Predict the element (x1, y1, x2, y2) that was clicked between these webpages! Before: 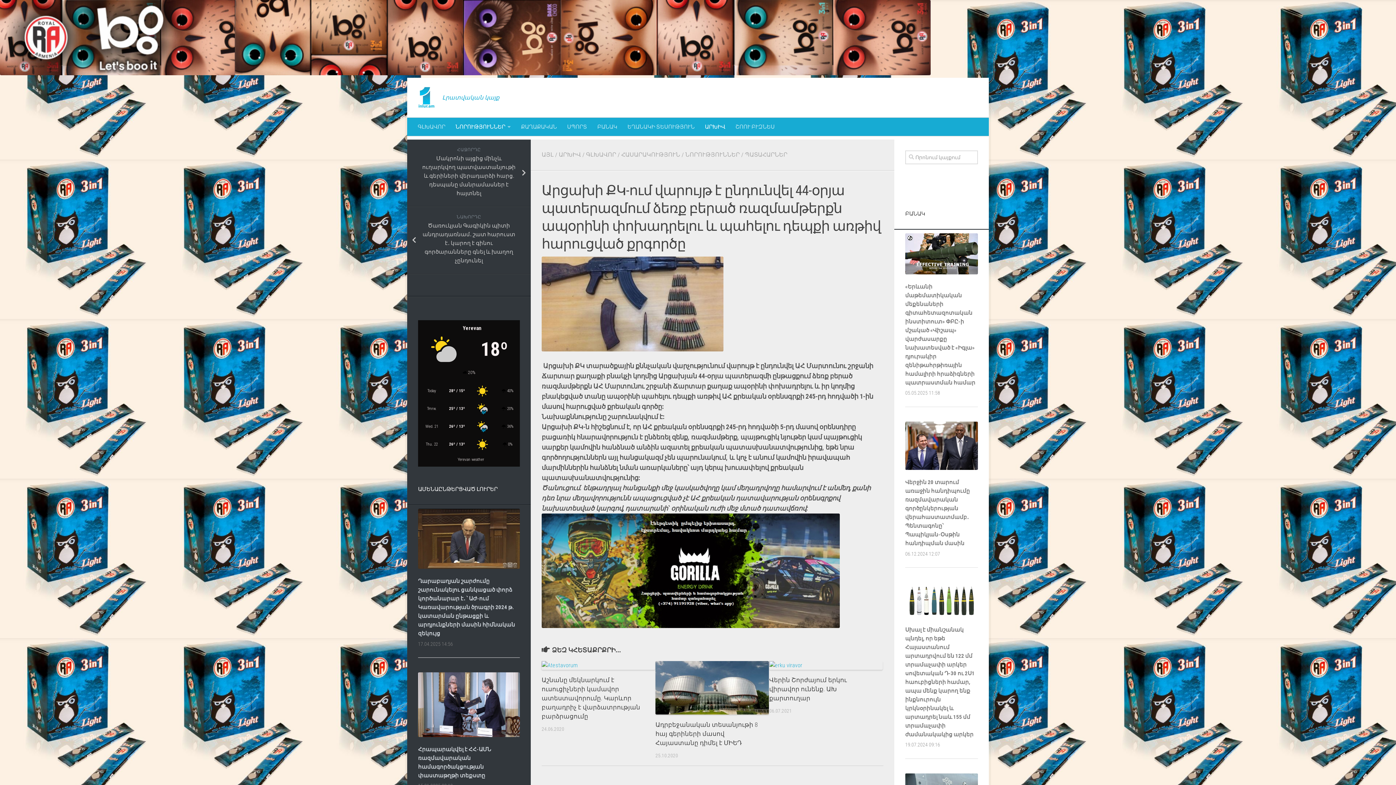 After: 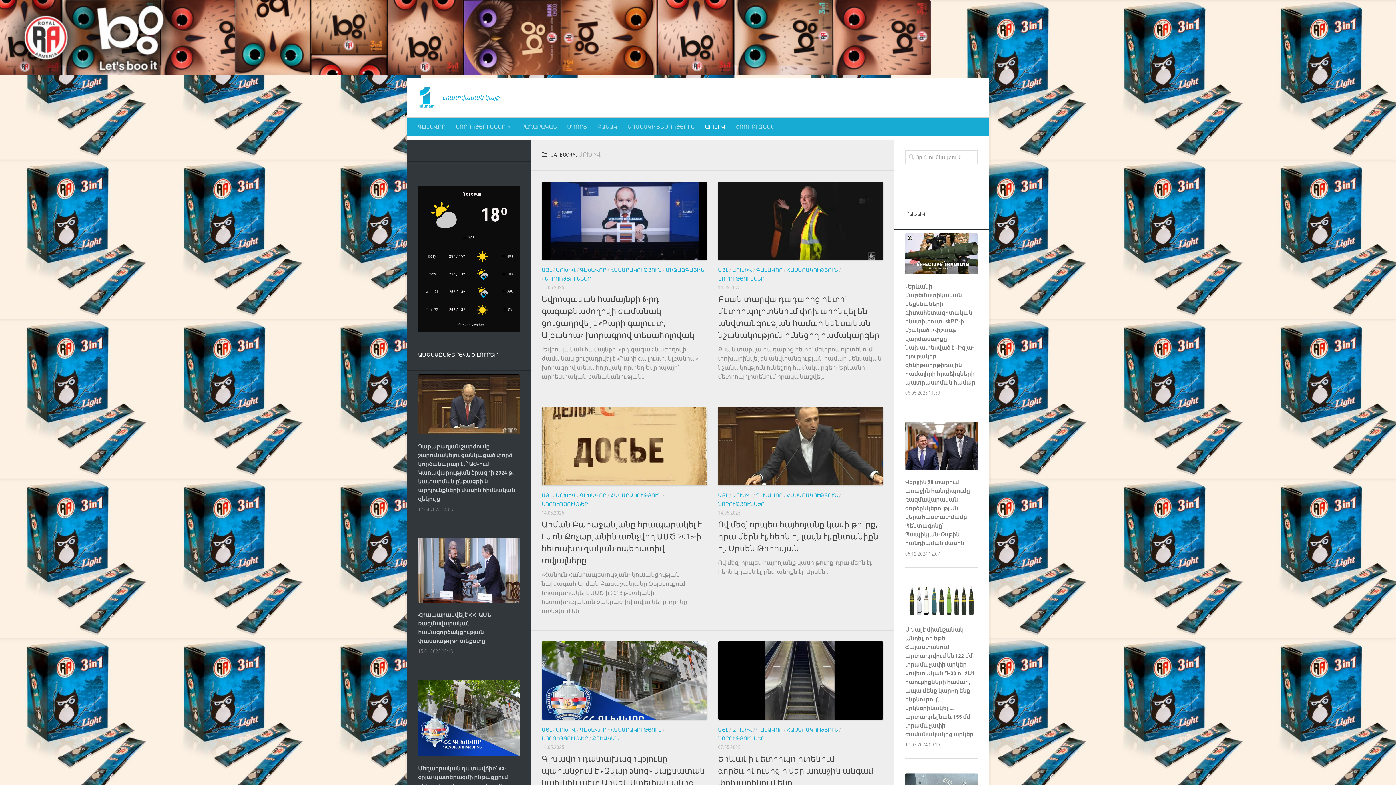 Action: label: ԱՐԽԻՎ bbox: (558, 151, 581, 158)